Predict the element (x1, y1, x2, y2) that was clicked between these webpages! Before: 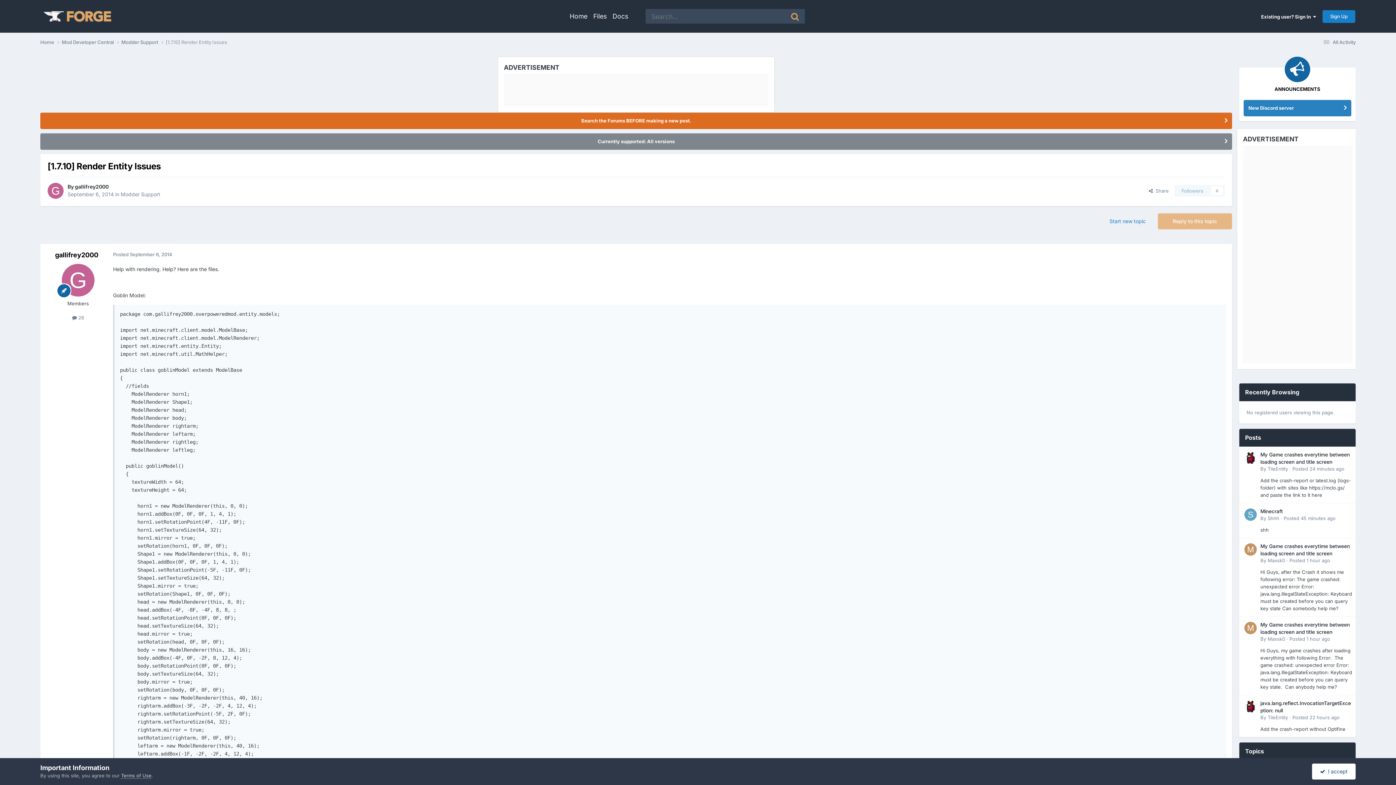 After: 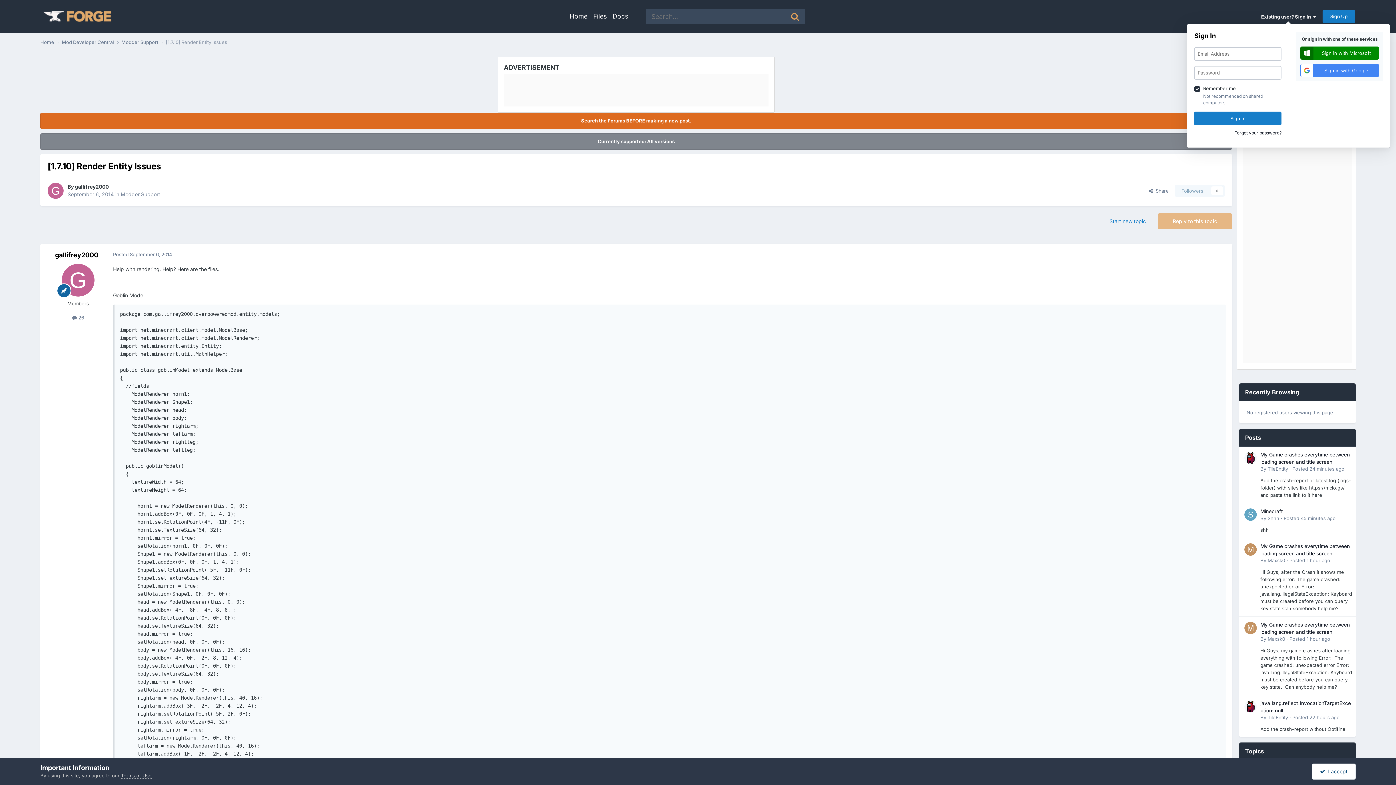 Action: bbox: (1261, 13, 1316, 19) label: Existing user? Sign In  